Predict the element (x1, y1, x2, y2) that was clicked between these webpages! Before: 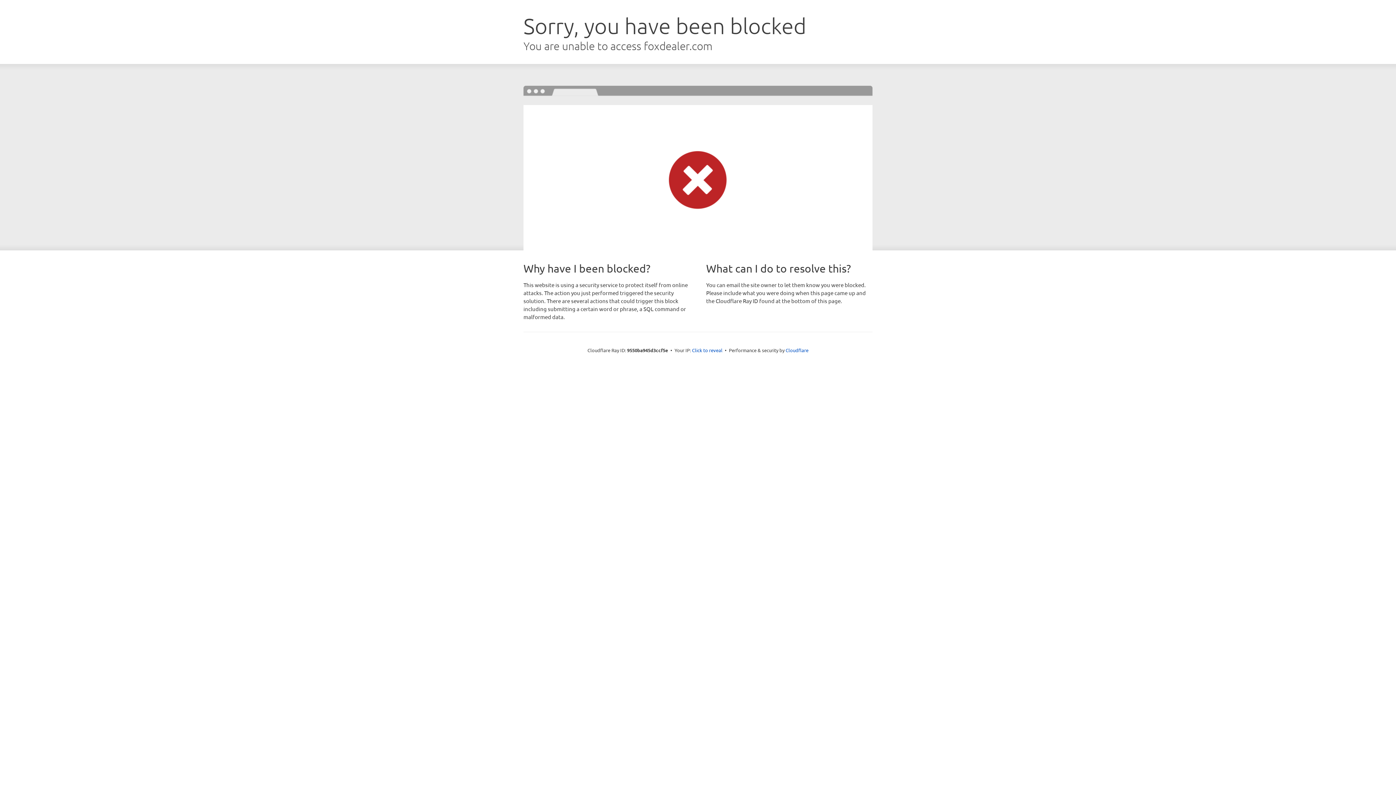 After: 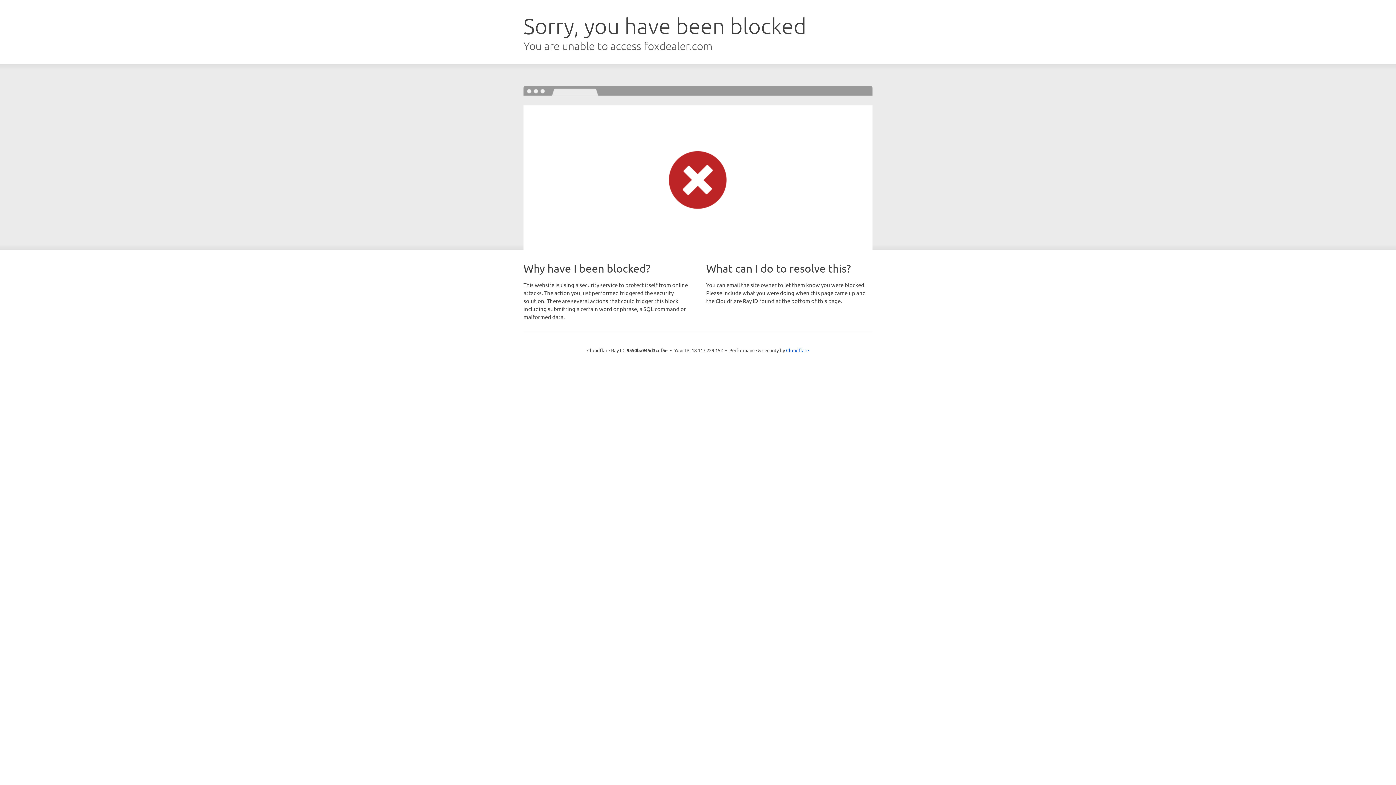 Action: label: Click to reveal bbox: (692, 346, 722, 353)